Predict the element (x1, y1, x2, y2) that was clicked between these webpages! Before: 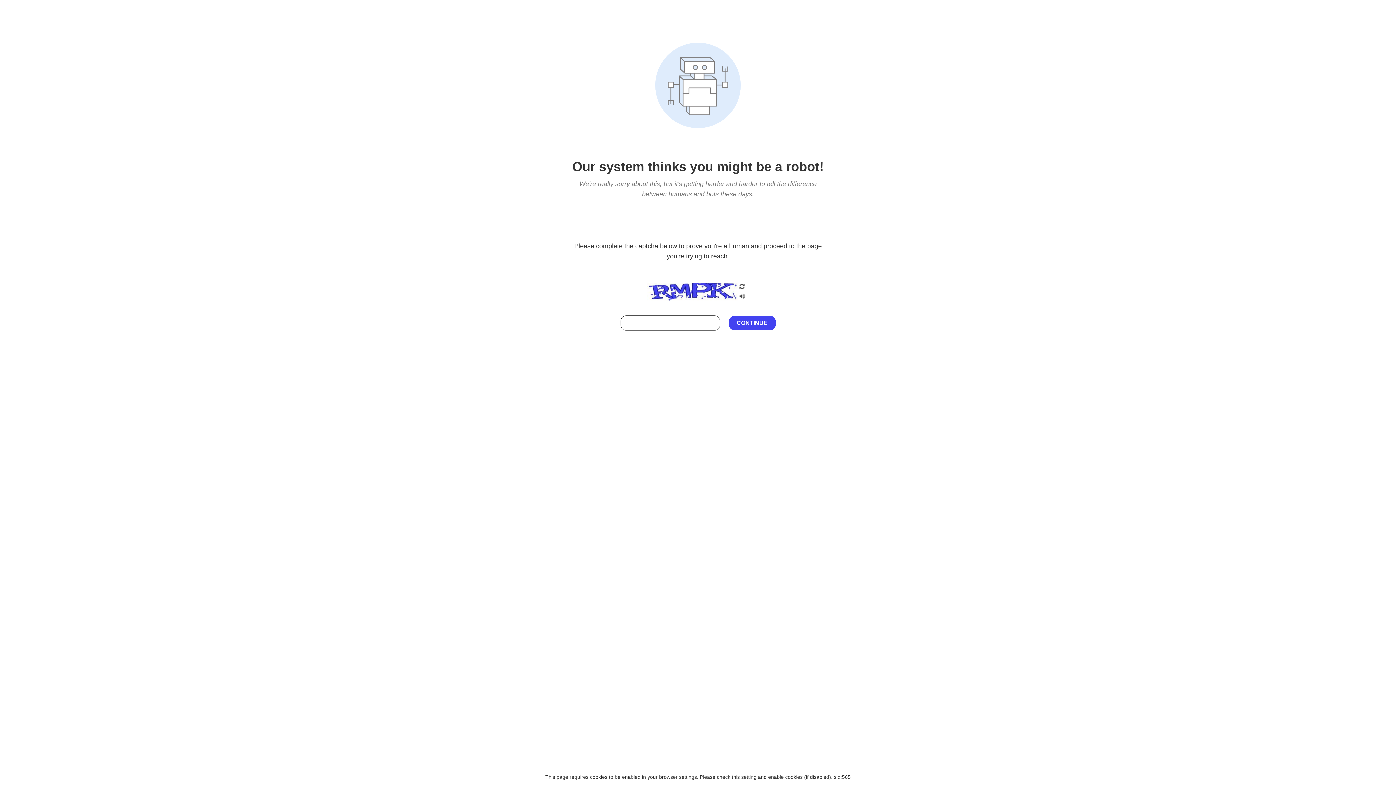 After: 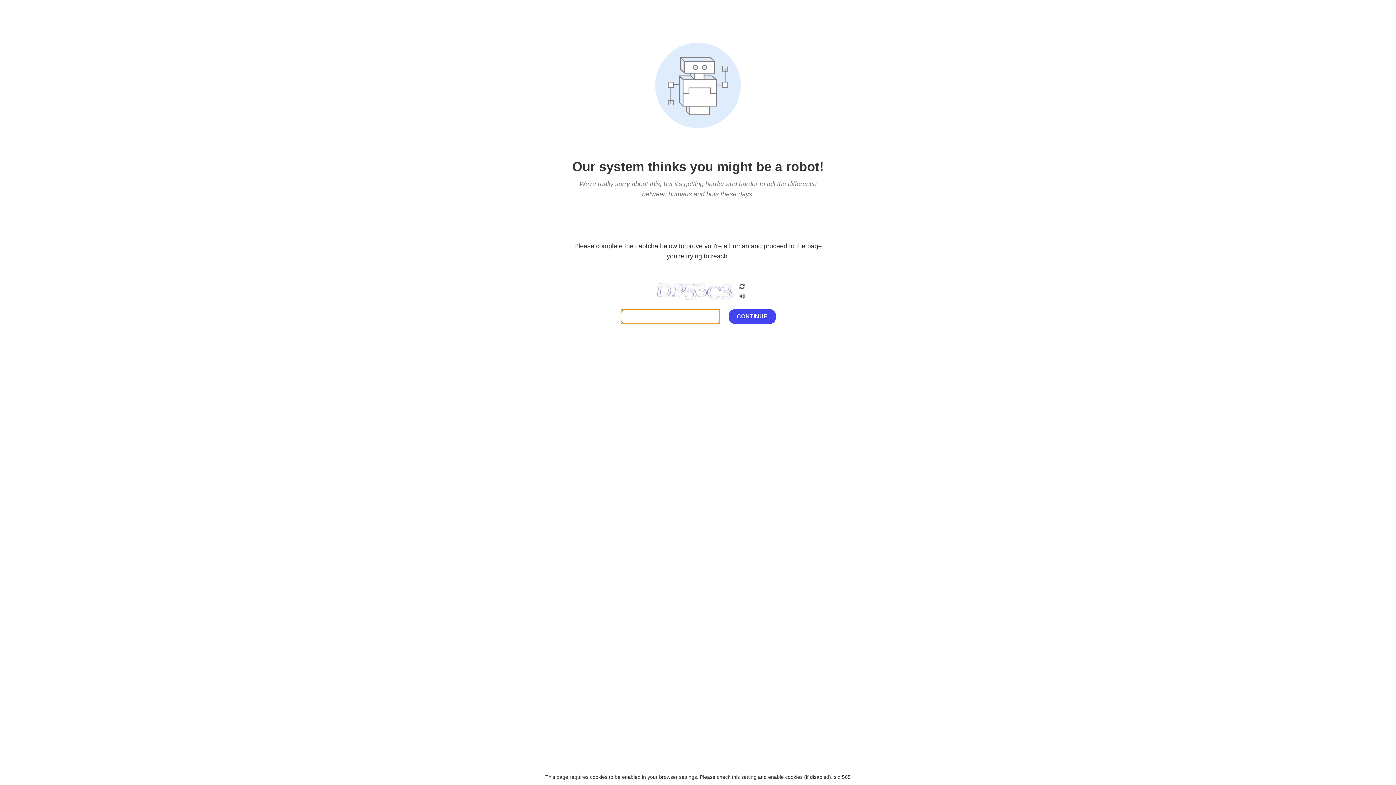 Action: bbox: (738, 282, 746, 292)